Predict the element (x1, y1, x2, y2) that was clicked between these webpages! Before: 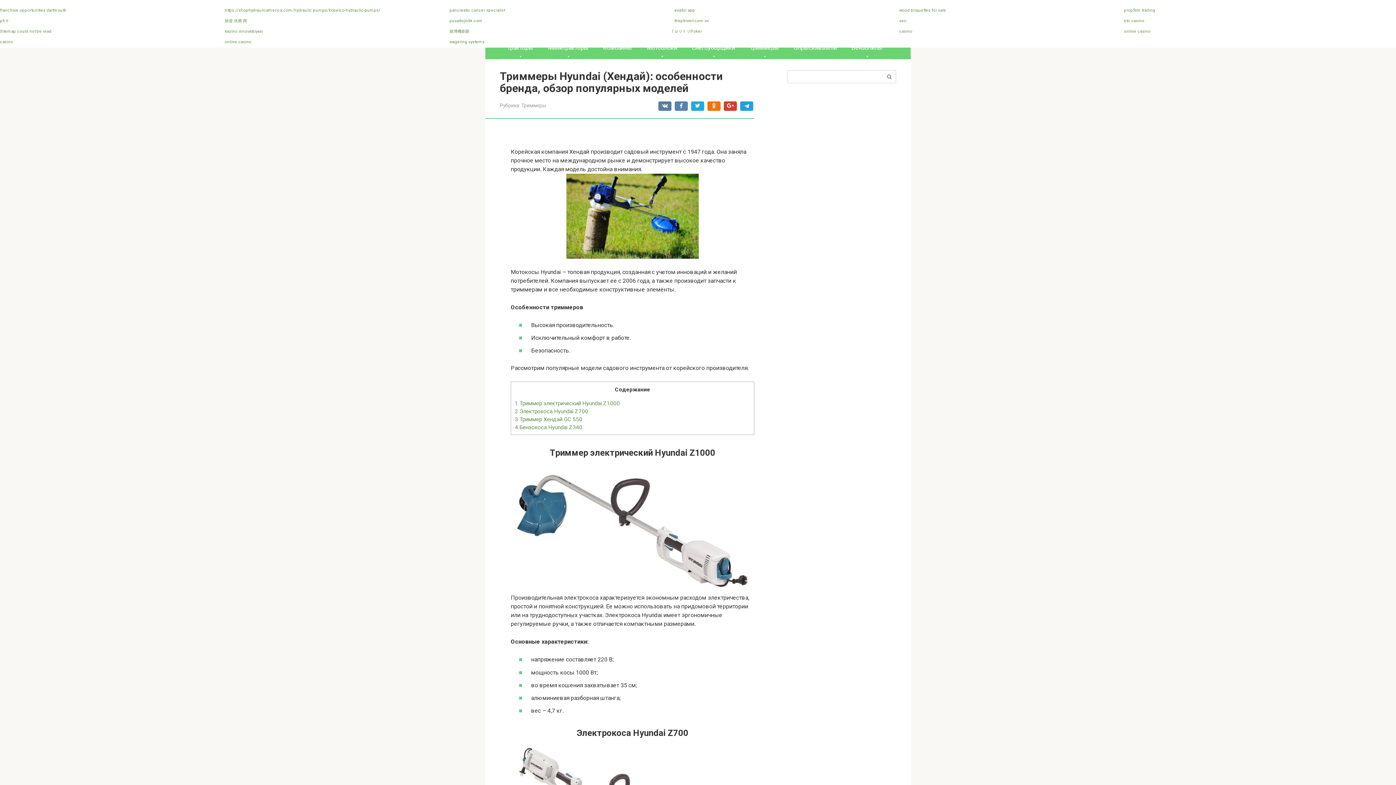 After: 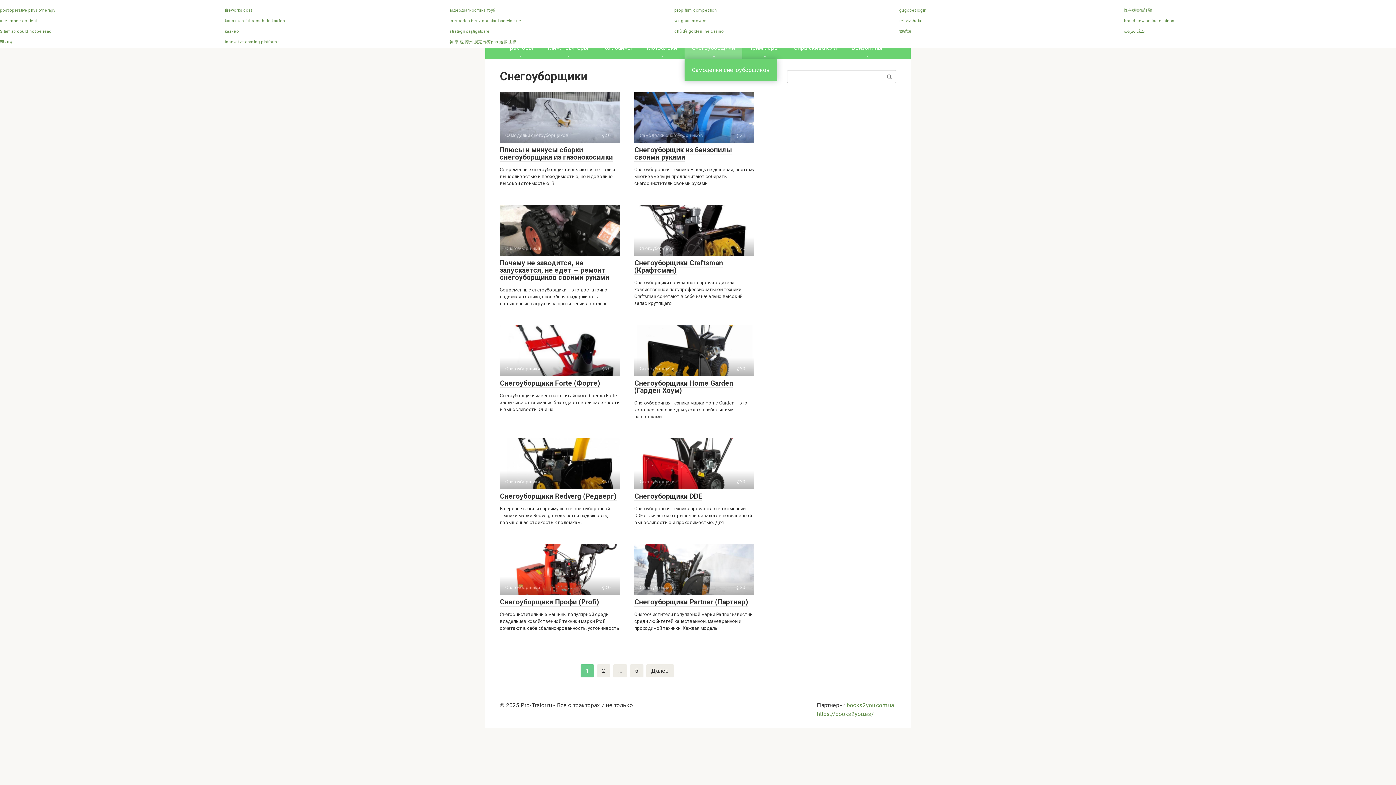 Action: label: Снегоуборщики bbox: (684, 37, 742, 58)